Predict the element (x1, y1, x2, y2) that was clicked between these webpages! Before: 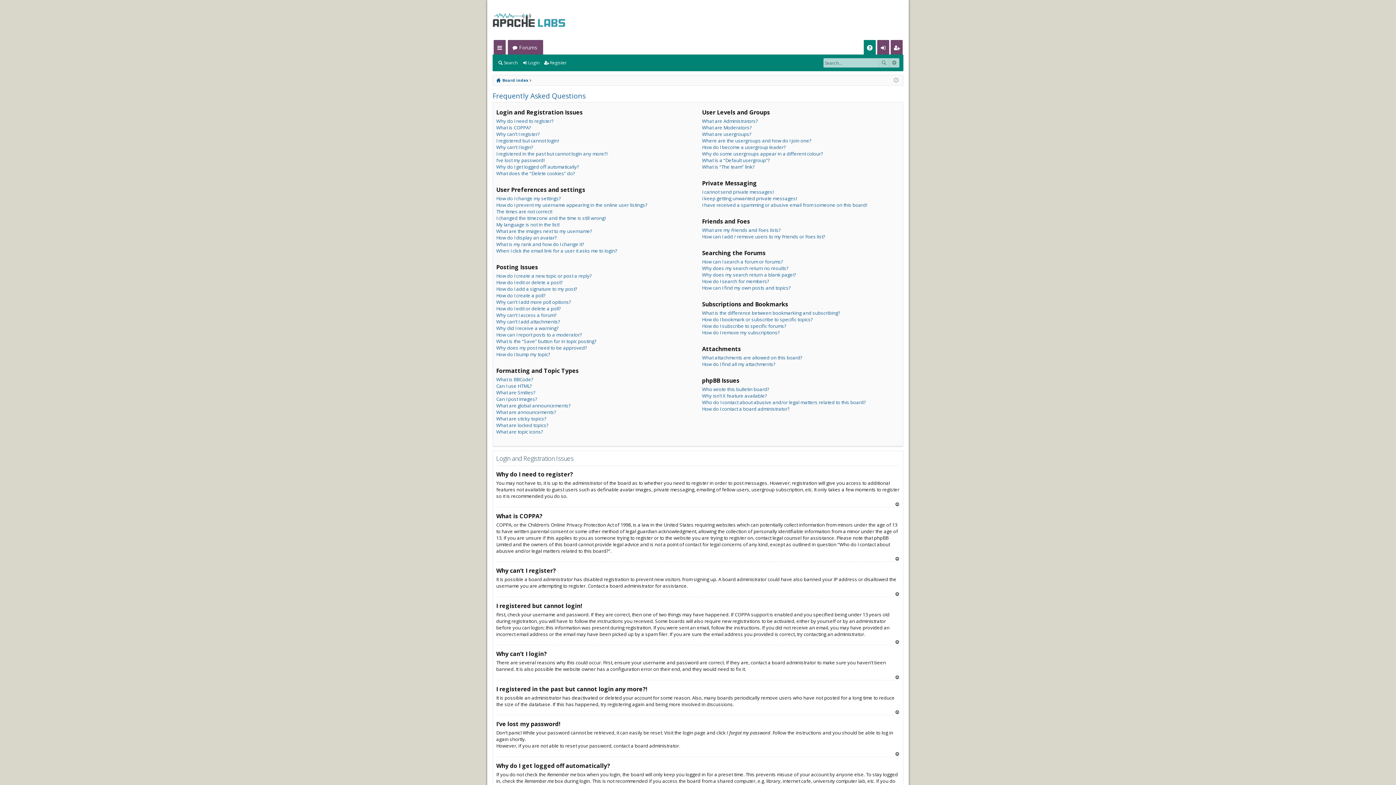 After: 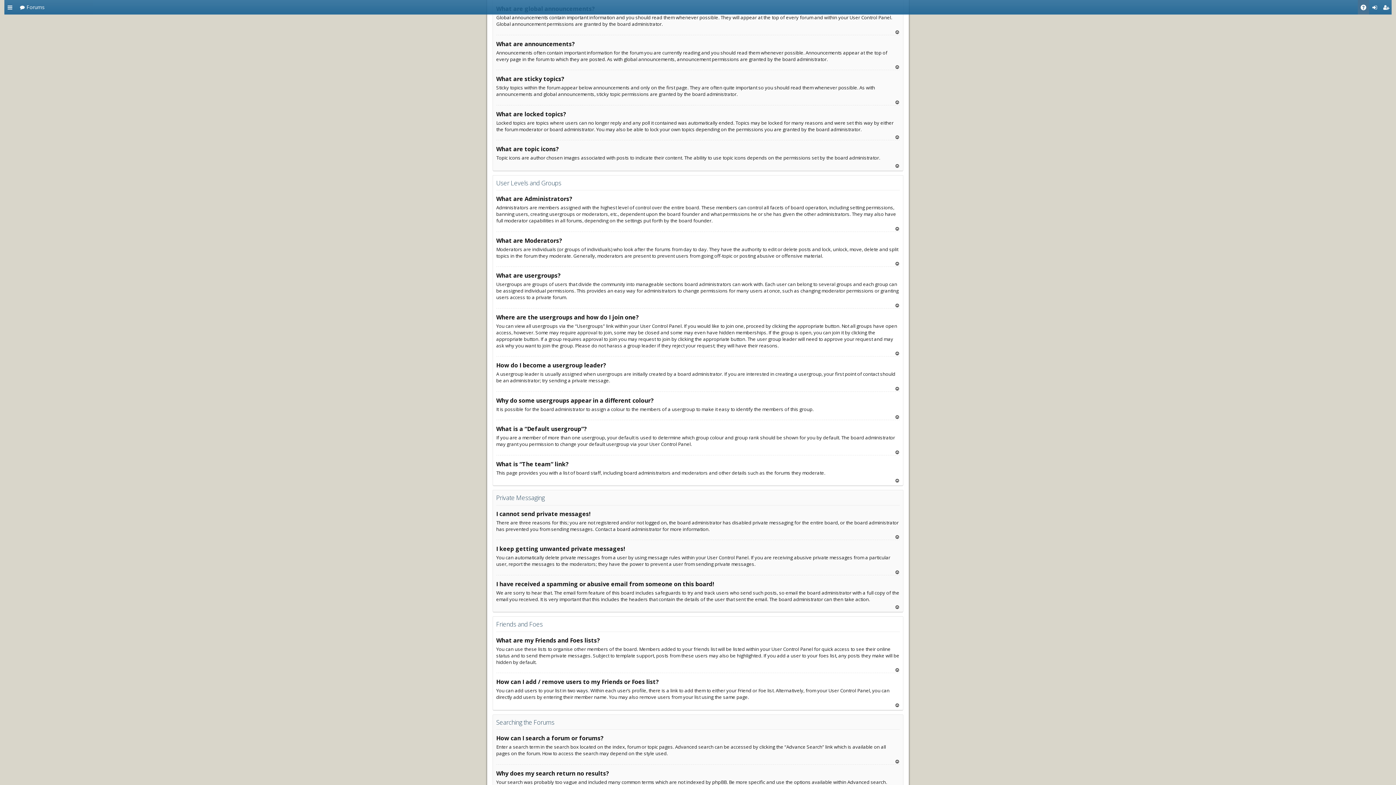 Action: bbox: (496, 402, 570, 409) label: What are global announcements?